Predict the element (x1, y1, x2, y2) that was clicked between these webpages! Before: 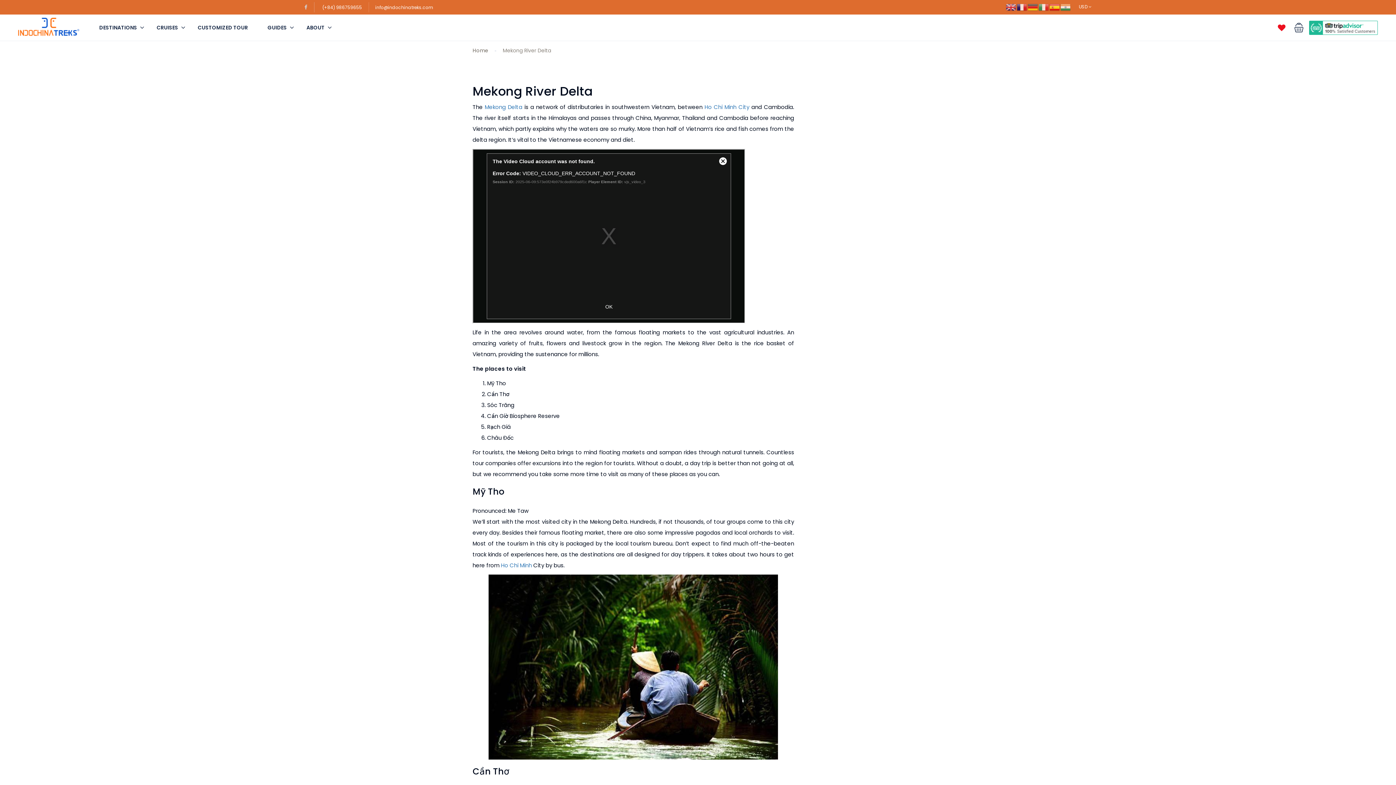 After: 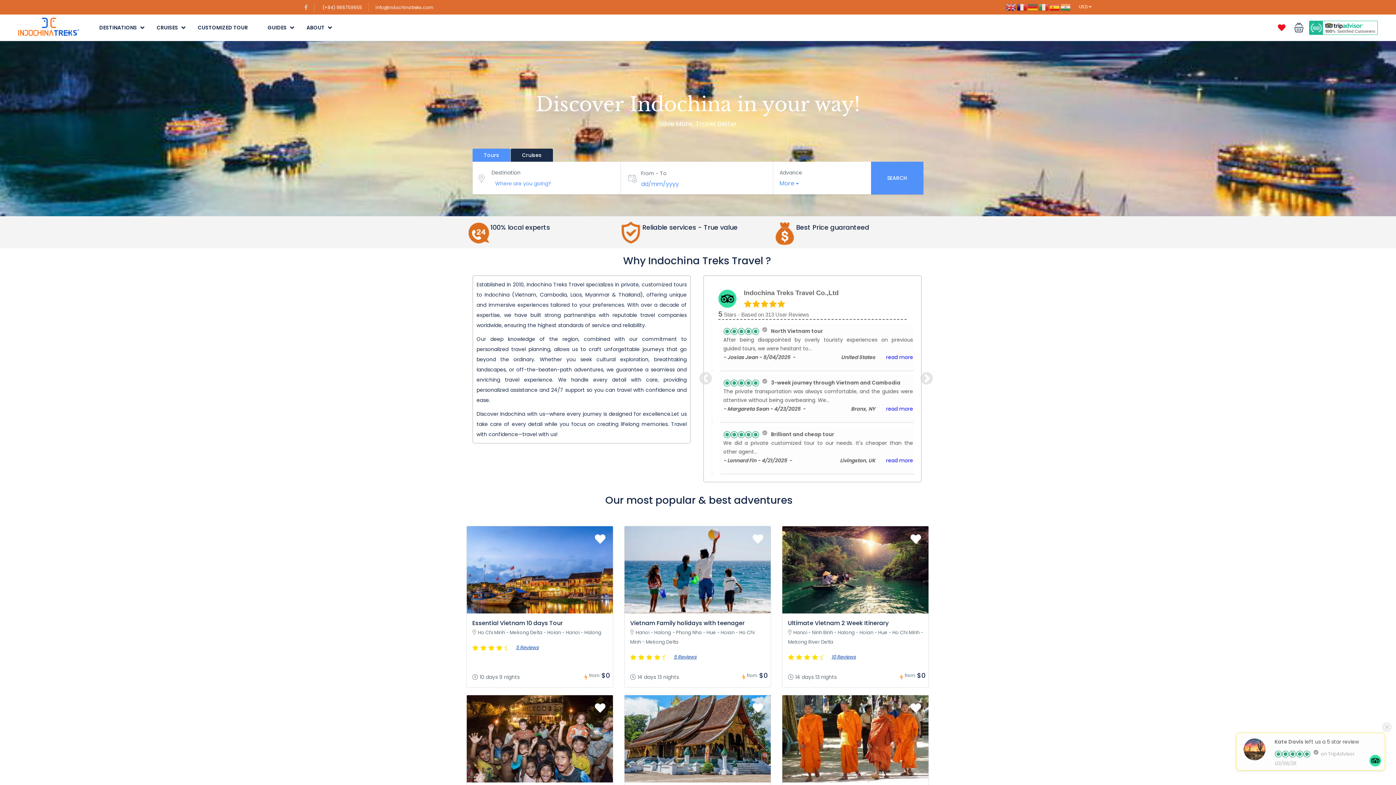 Action: bbox: (472, 46, 488, 54) label: Home